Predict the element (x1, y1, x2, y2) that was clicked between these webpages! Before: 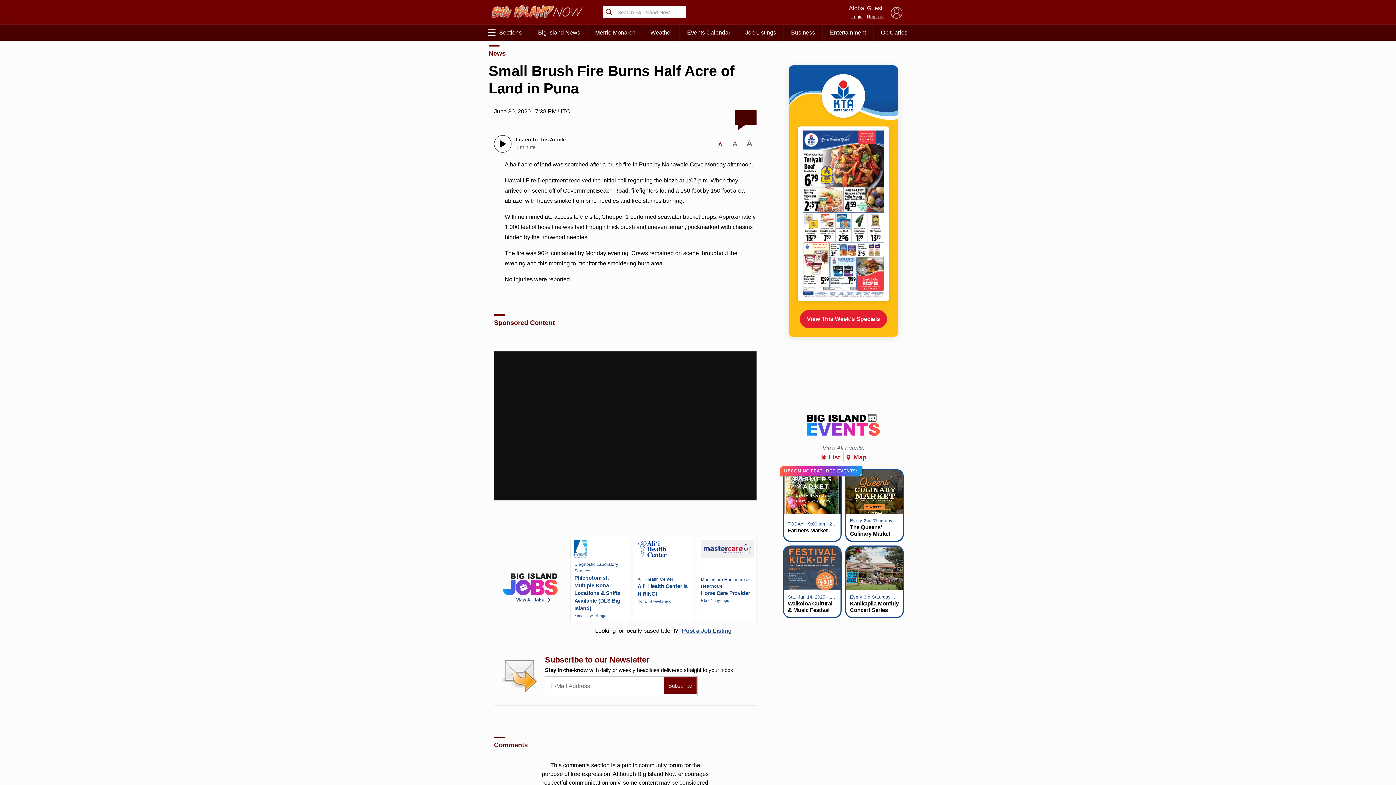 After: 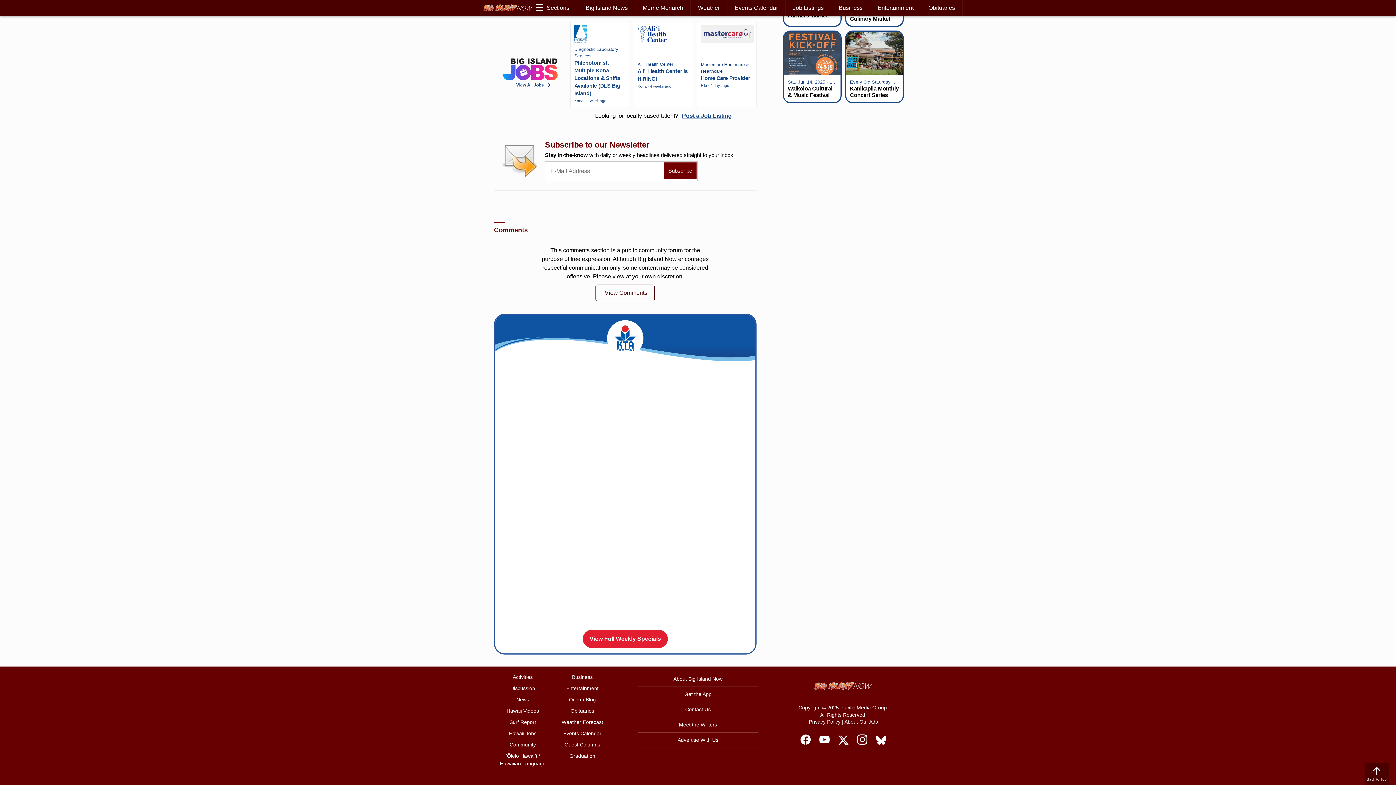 Action: bbox: (734, 109, 756, 131)